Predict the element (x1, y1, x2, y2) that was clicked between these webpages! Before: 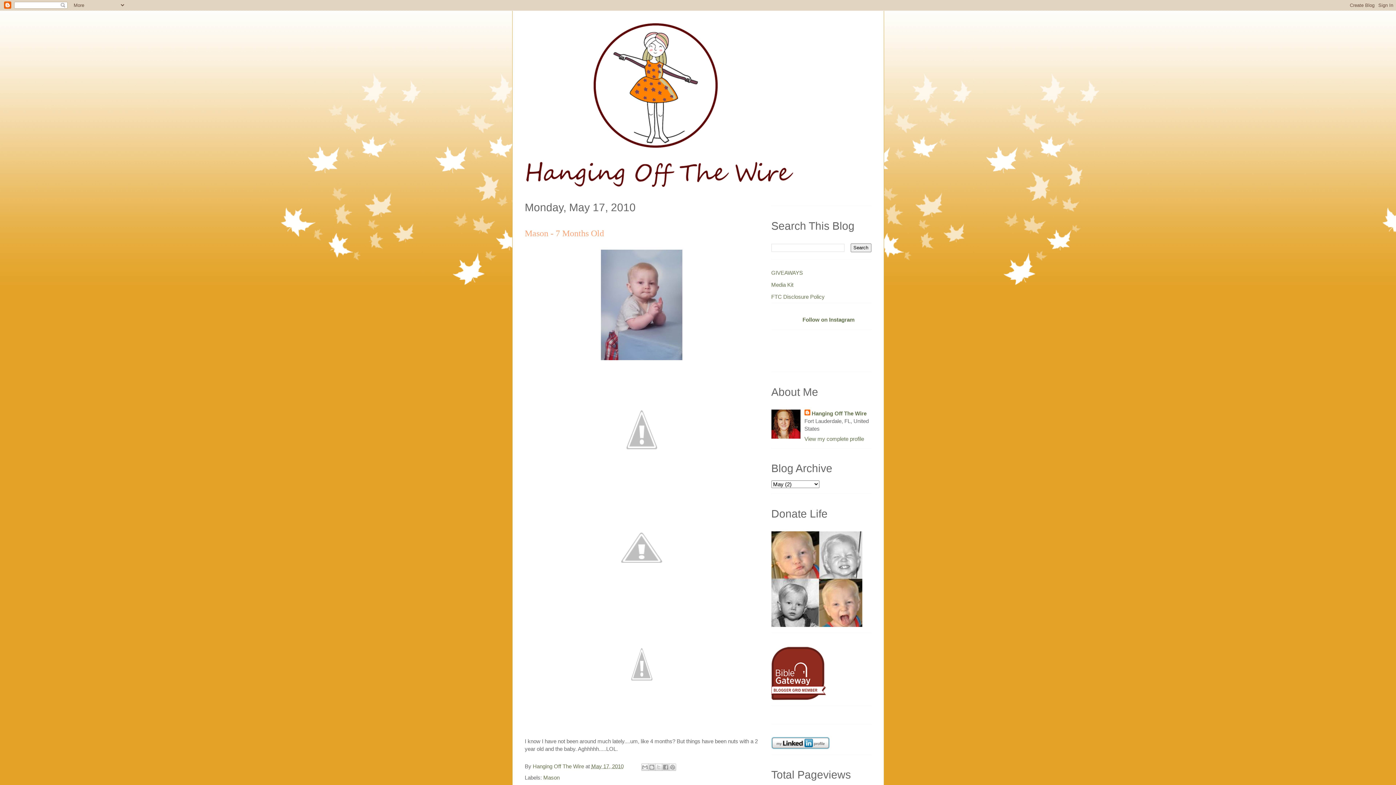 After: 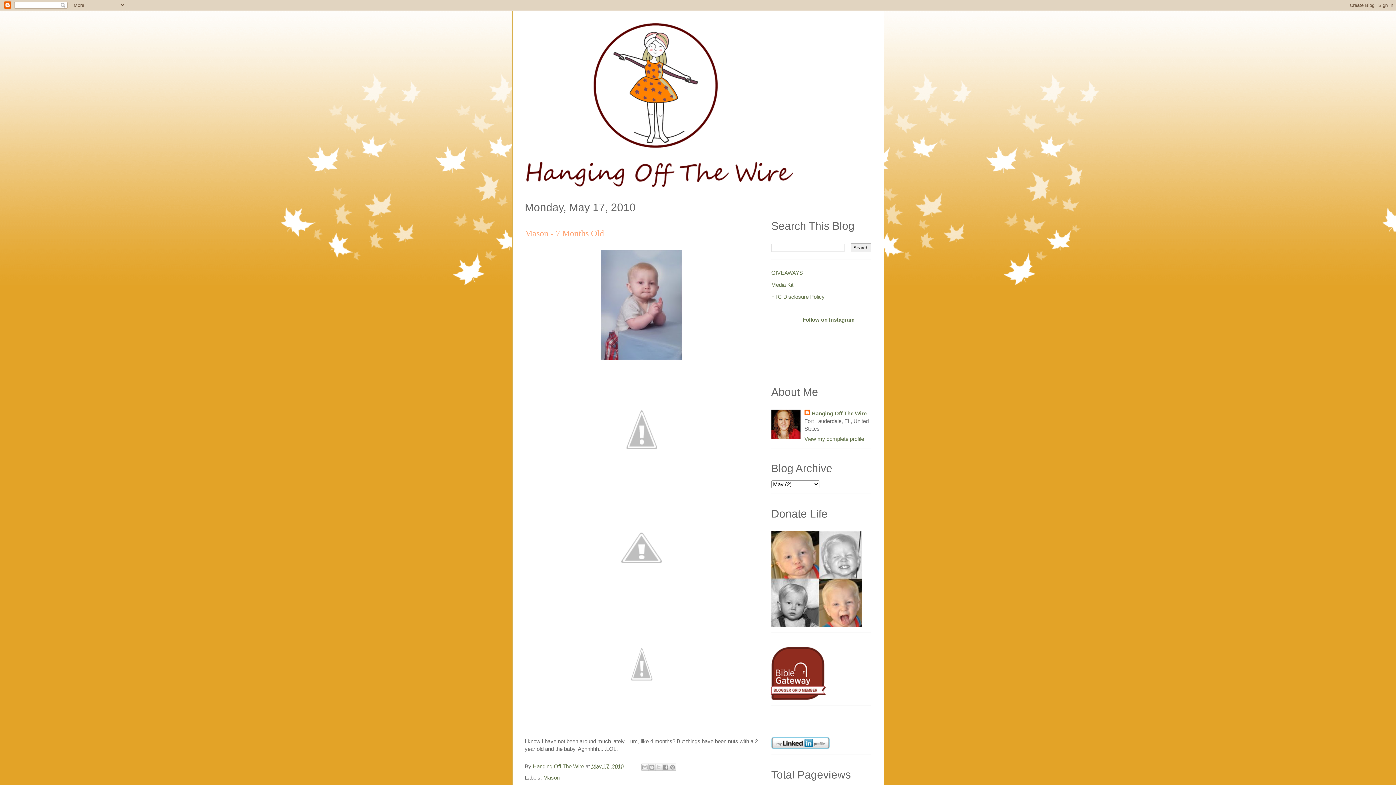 Action: bbox: (591, 763, 623, 769) label: May 17, 2010